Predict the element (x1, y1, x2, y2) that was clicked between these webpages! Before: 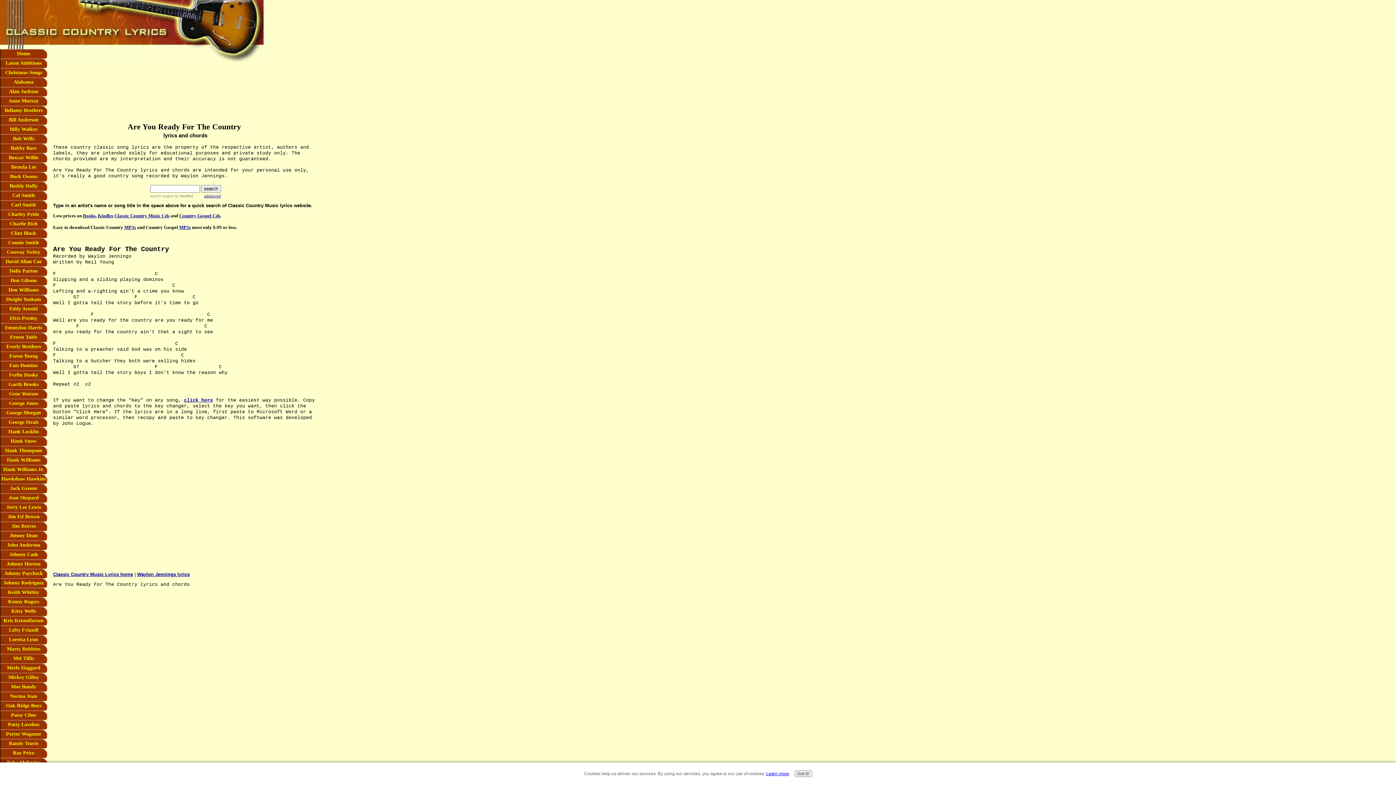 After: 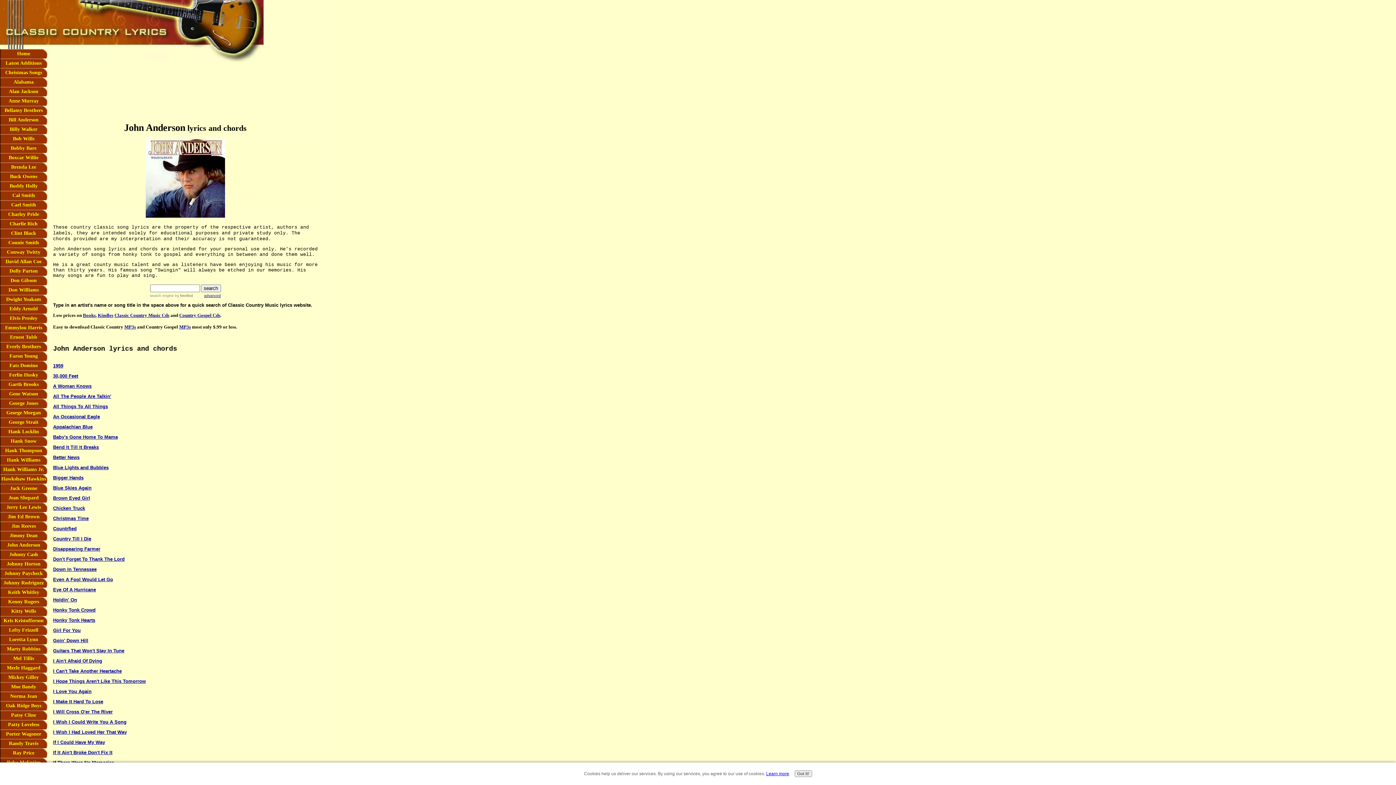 Action: label: John Anderson bbox: (0, 540, 47, 550)